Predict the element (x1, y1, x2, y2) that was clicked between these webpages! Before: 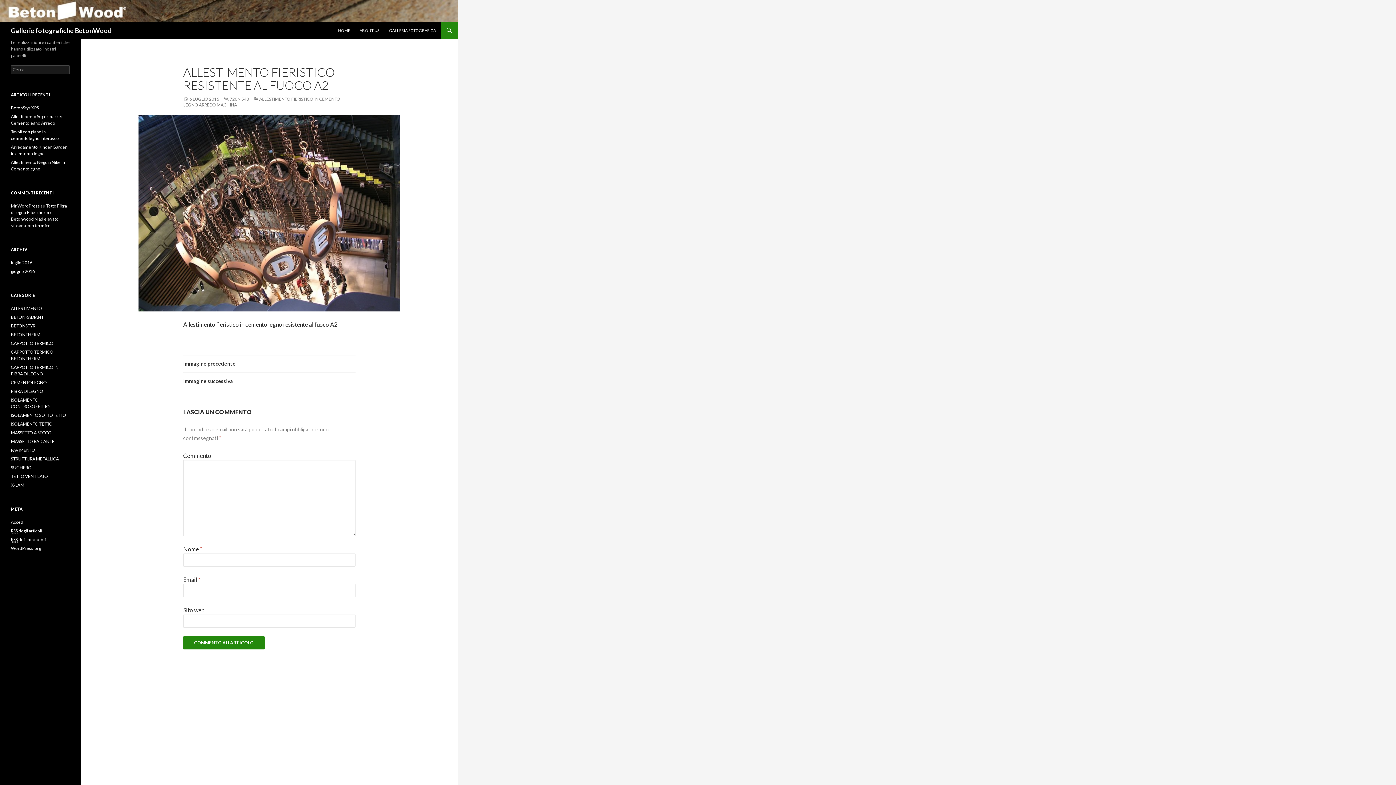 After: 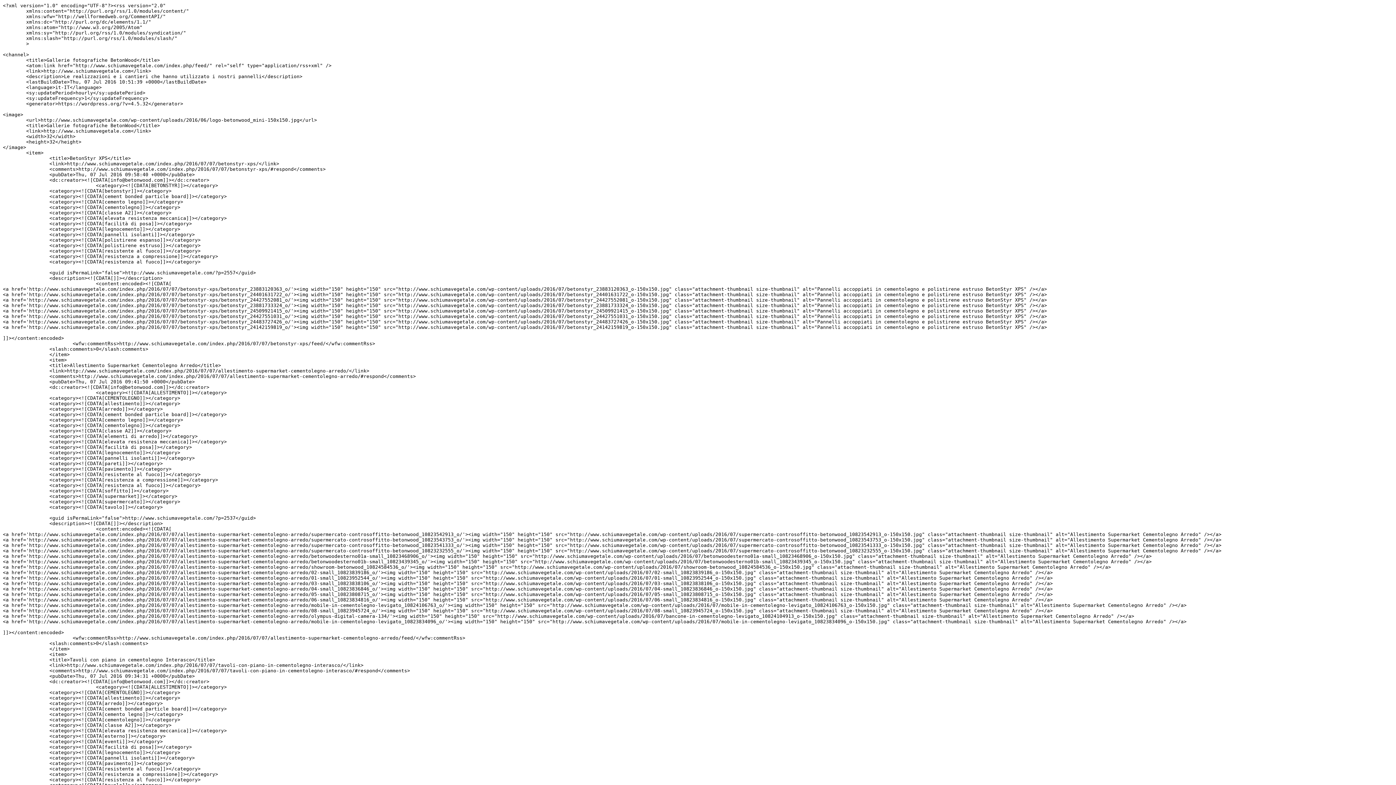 Action: label: RSS degli articoli bbox: (10, 528, 42, 534)